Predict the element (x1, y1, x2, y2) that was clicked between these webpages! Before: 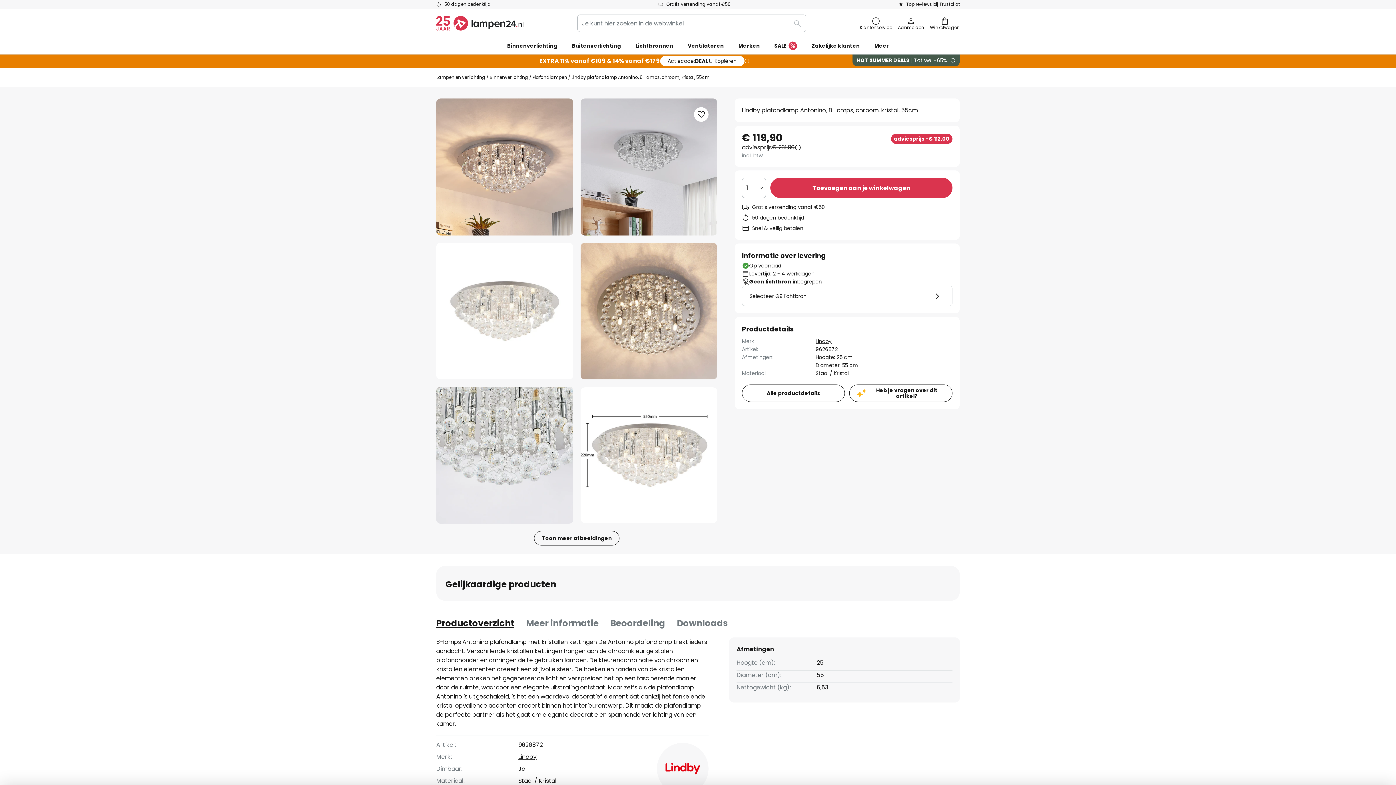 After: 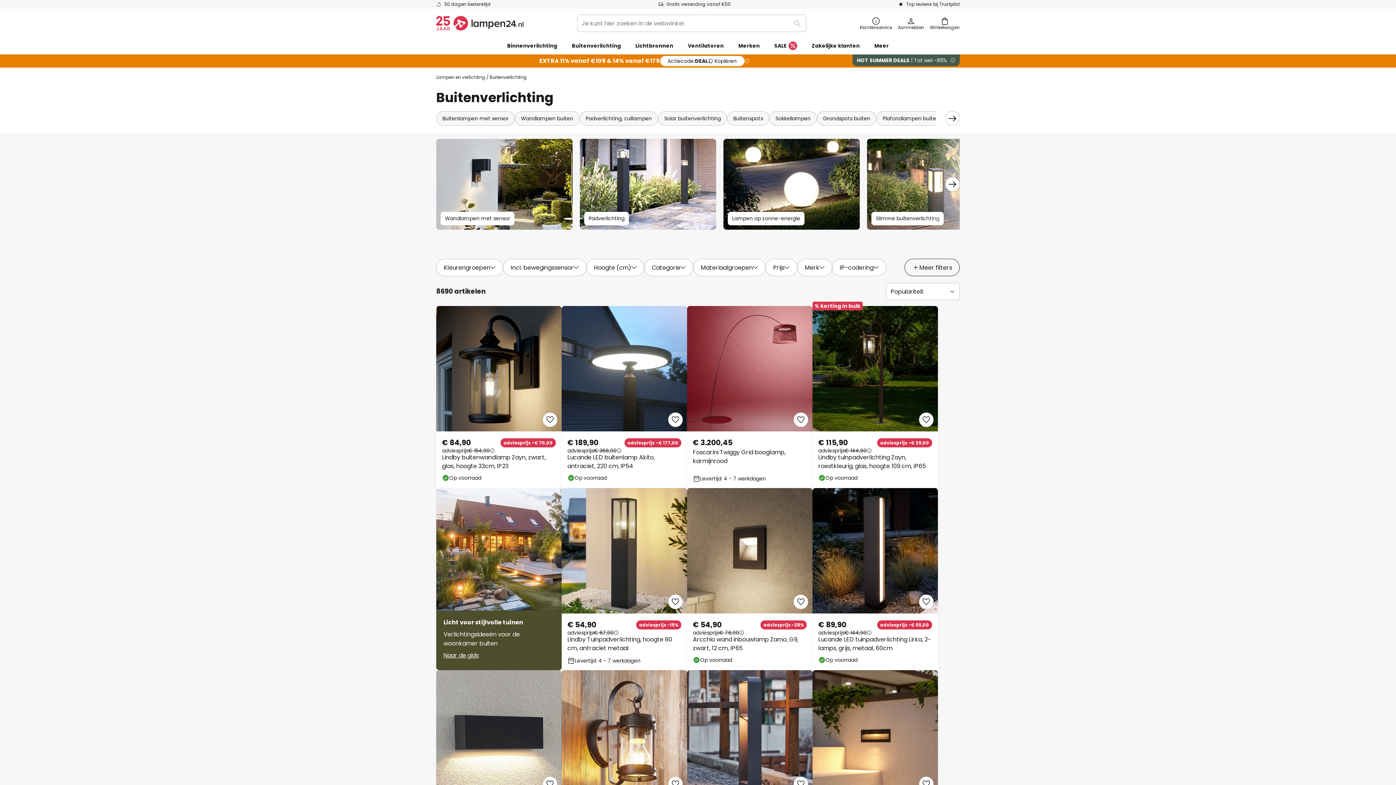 Action: label: Buitenverlichting bbox: (564, 37, 628, 54)